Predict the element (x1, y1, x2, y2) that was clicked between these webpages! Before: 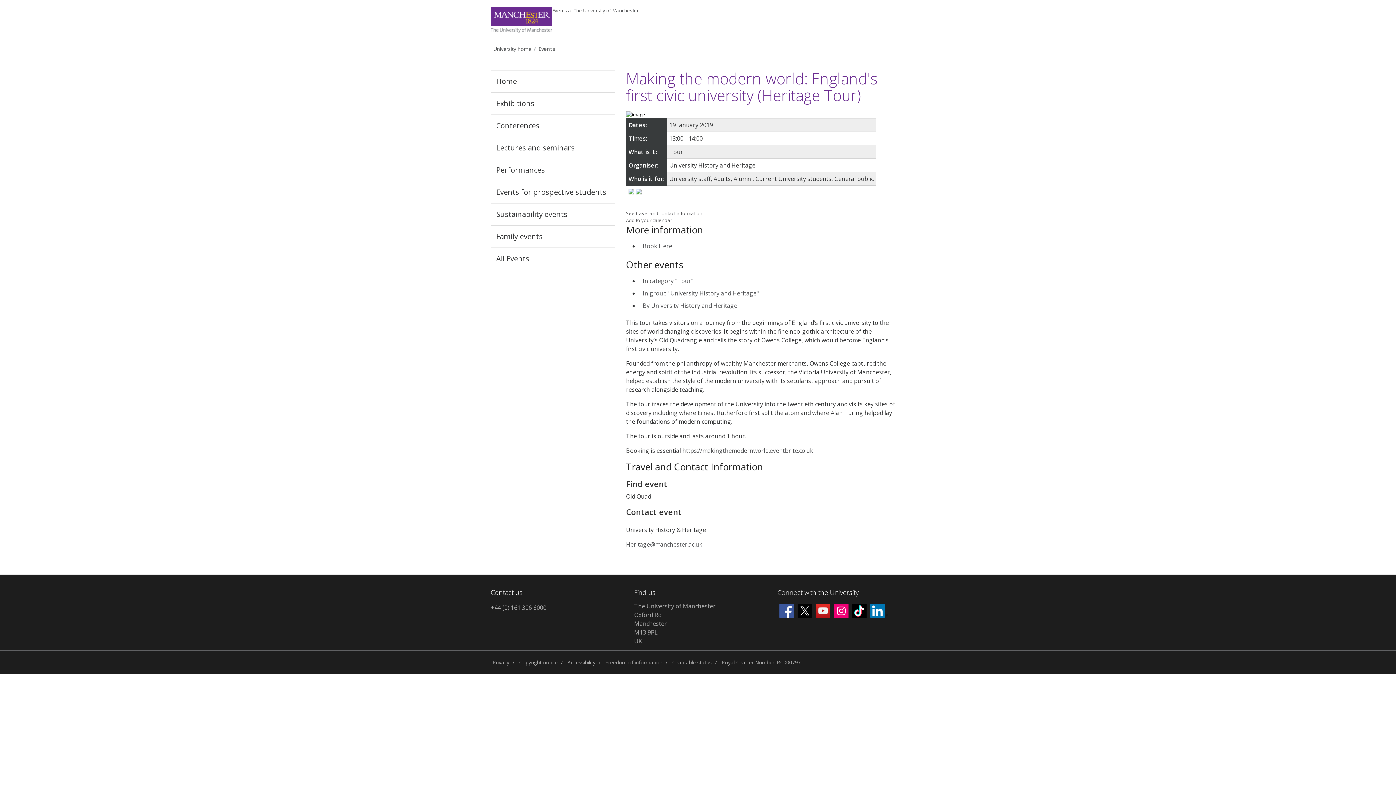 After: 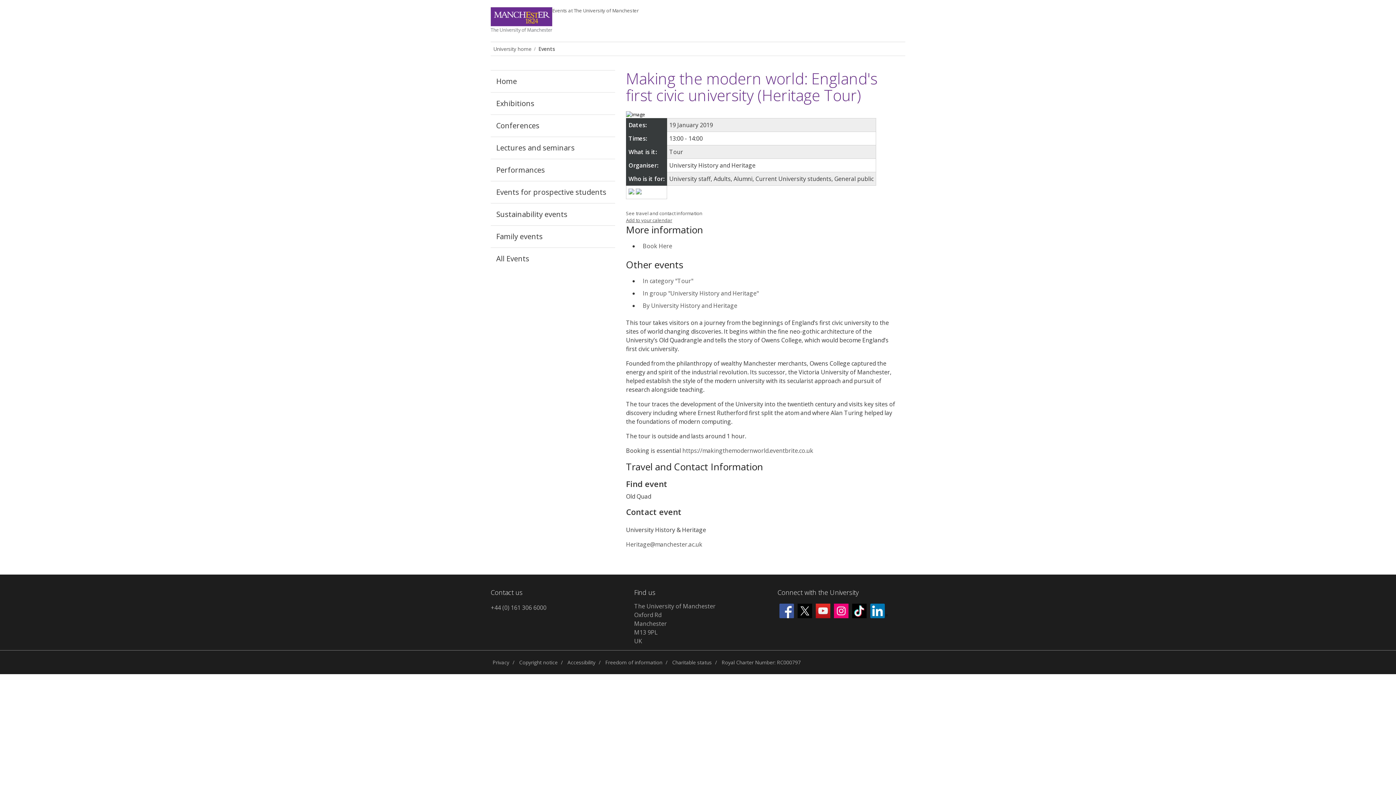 Action: label: Add to your calendar bbox: (626, 217, 672, 223)